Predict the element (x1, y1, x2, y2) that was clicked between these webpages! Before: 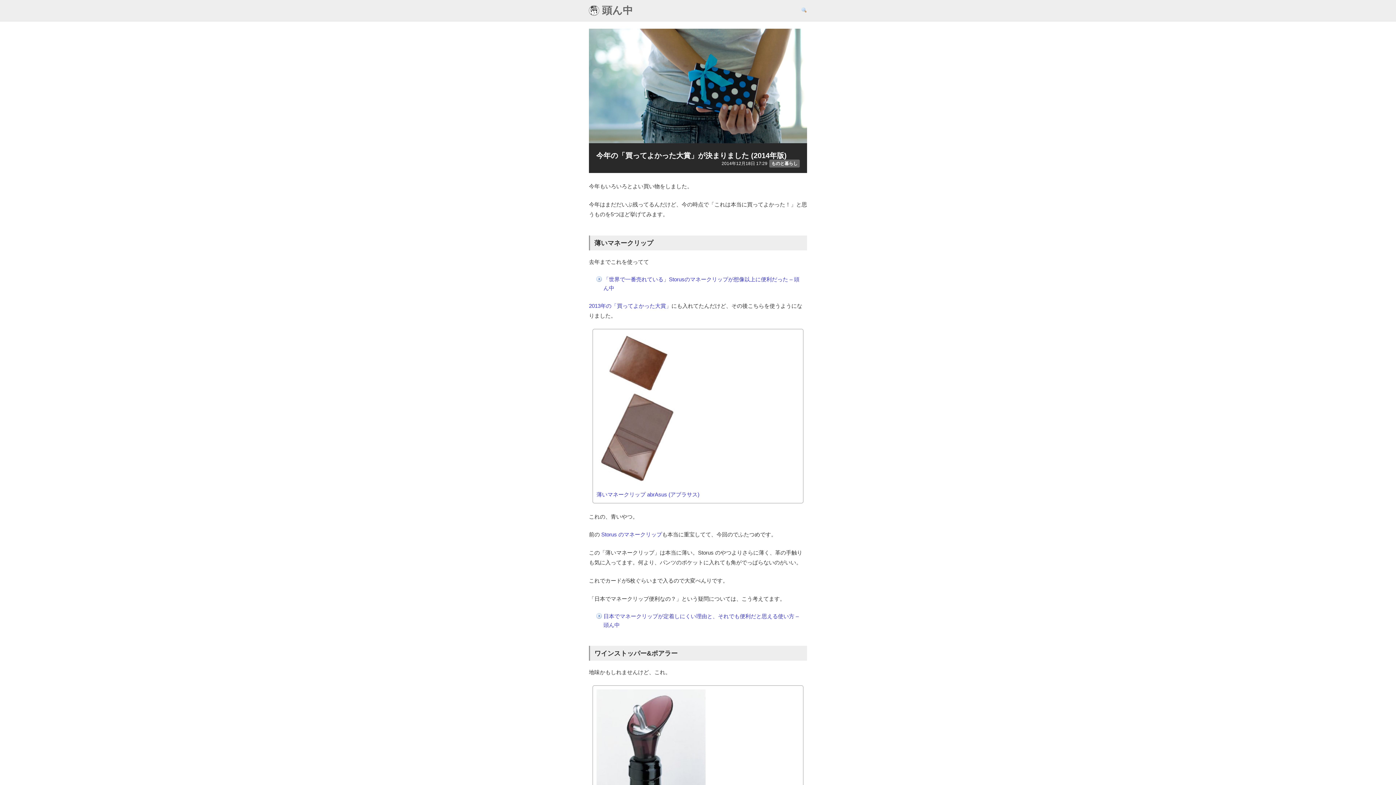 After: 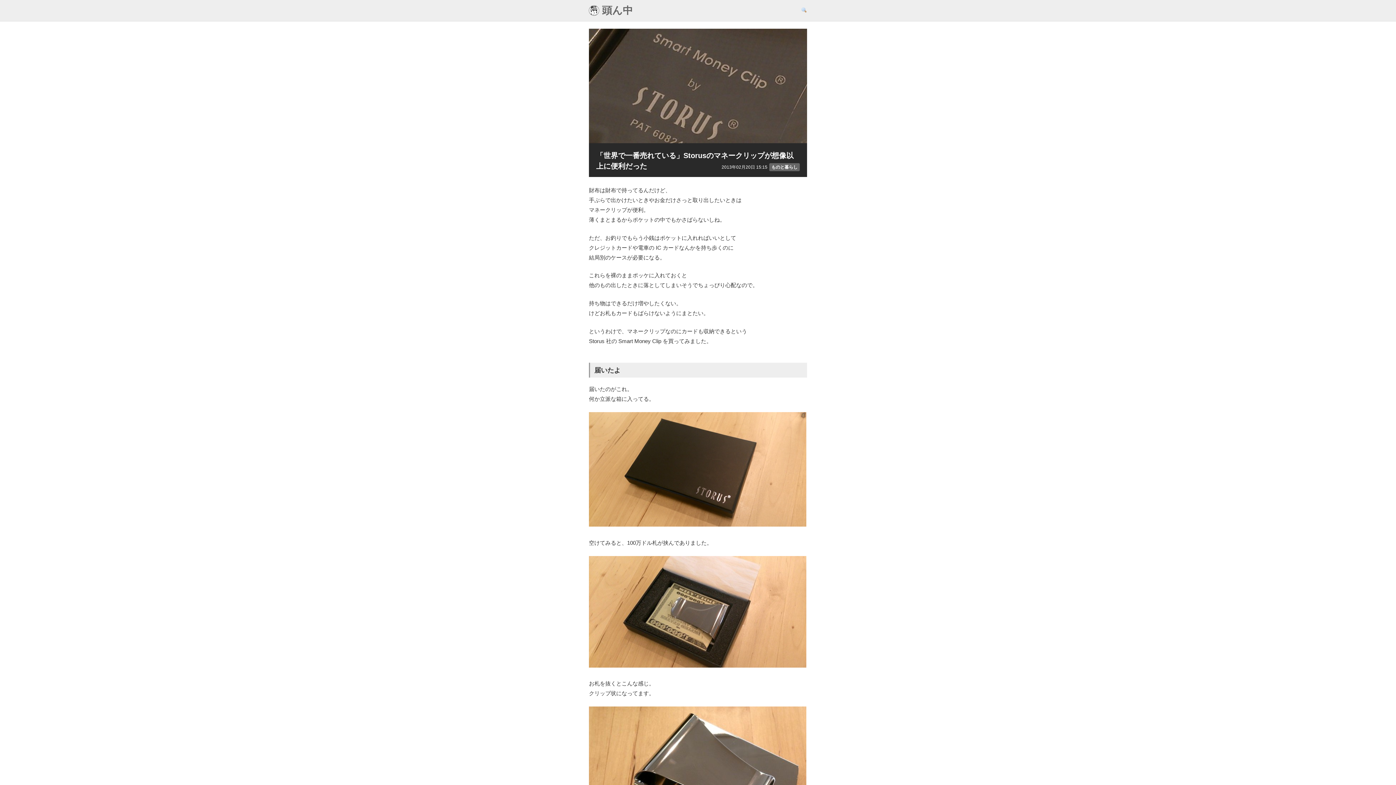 Action: bbox: (601, 531, 662, 537) label: Storus のマネークリップ